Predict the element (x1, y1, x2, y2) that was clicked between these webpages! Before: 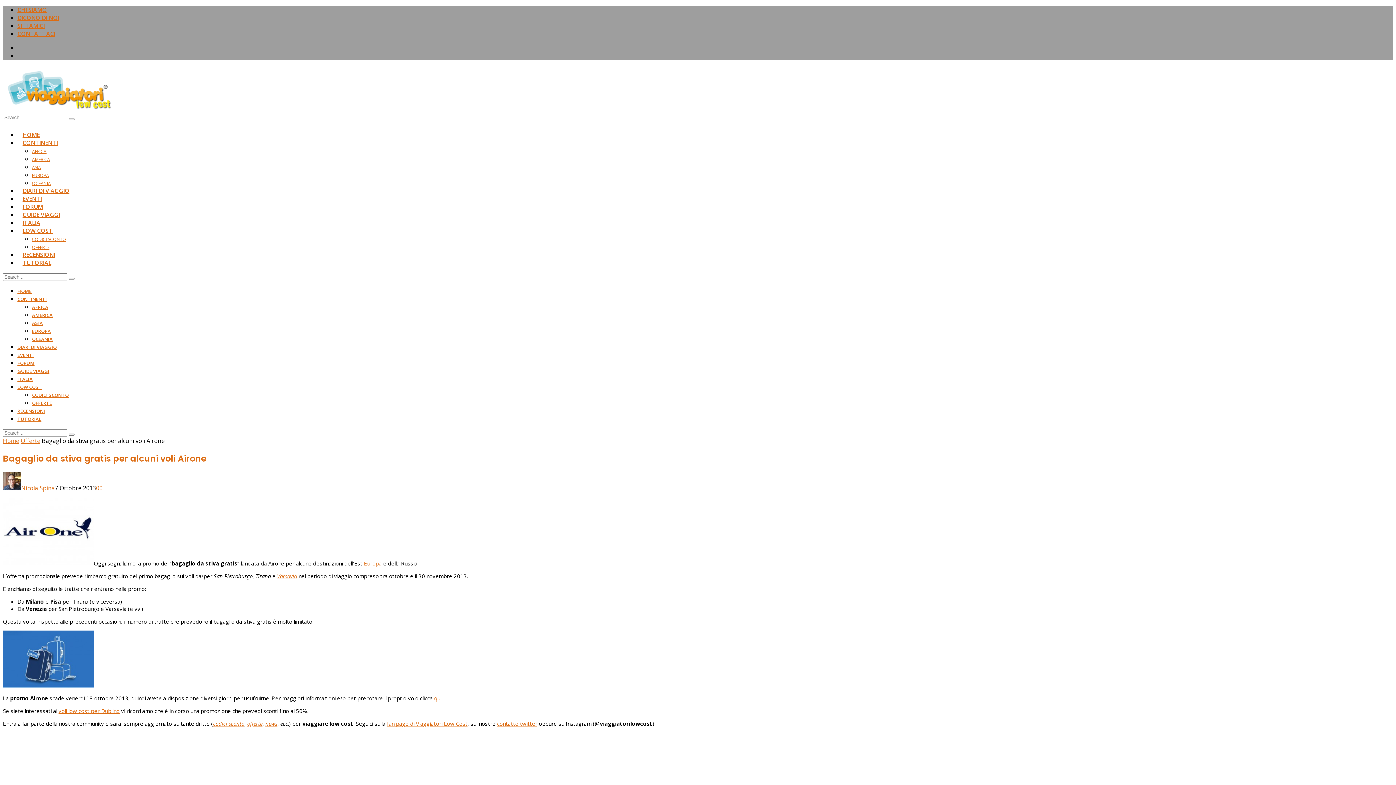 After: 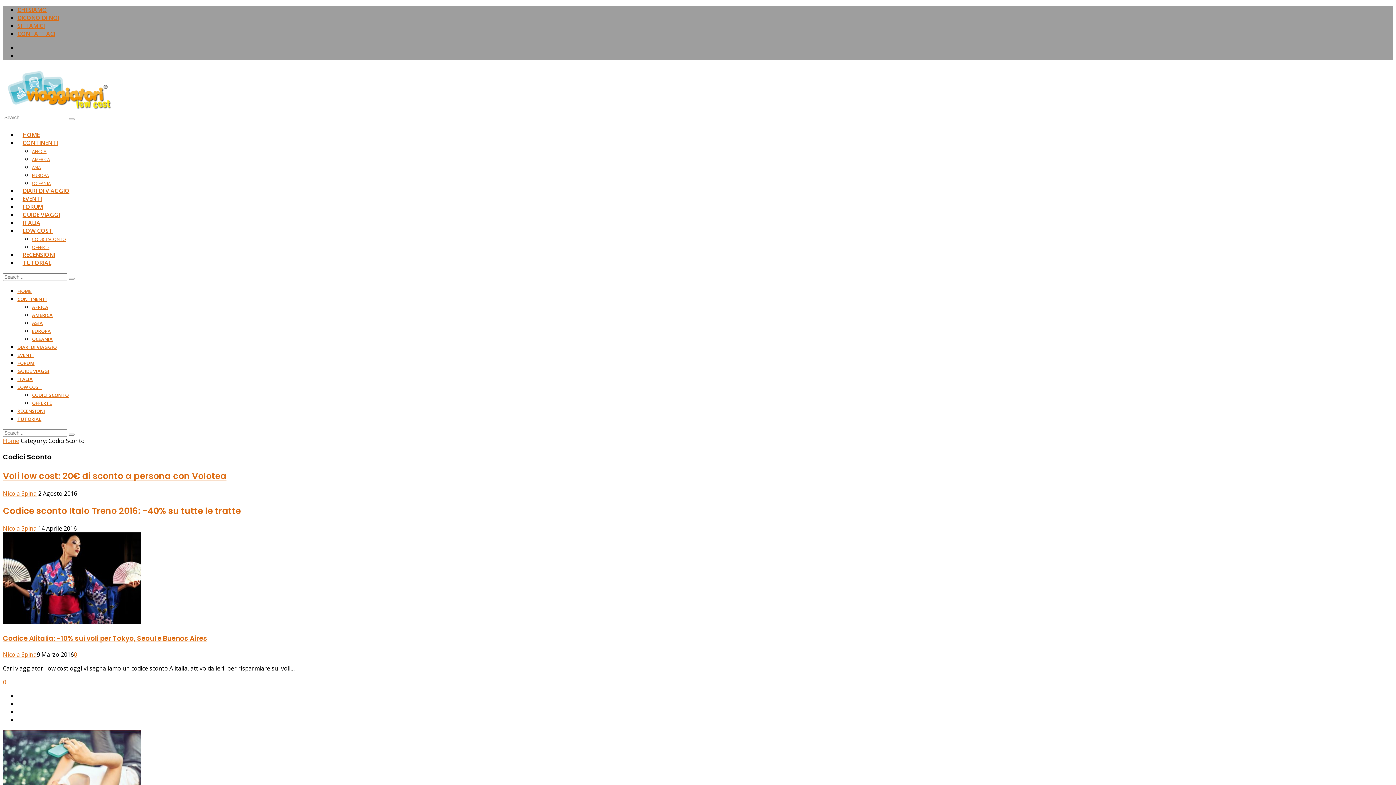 Action: label: CODICI SCONTO bbox: (32, 392, 68, 398)